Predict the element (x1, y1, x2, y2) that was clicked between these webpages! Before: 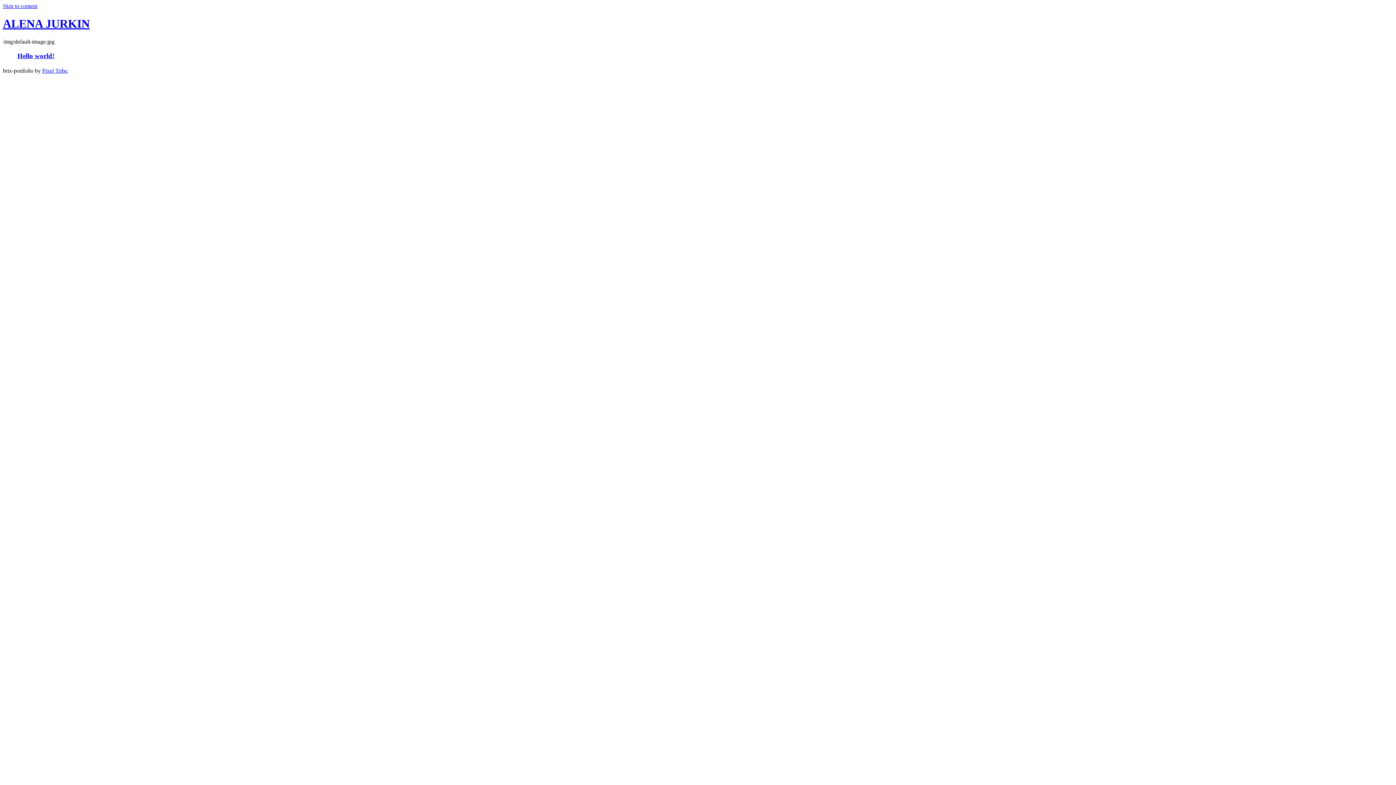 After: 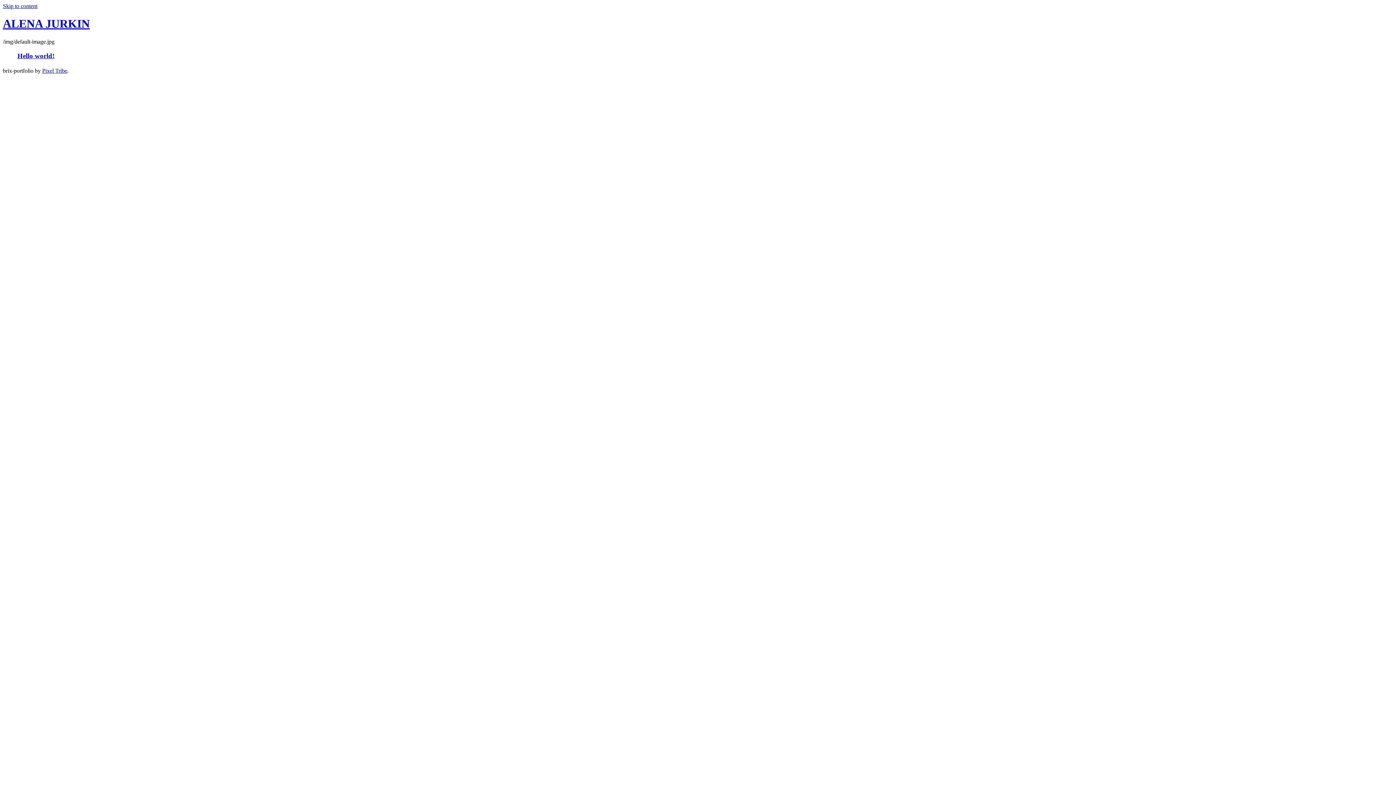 Action: bbox: (2, 2, 37, 9) label: Skip to content